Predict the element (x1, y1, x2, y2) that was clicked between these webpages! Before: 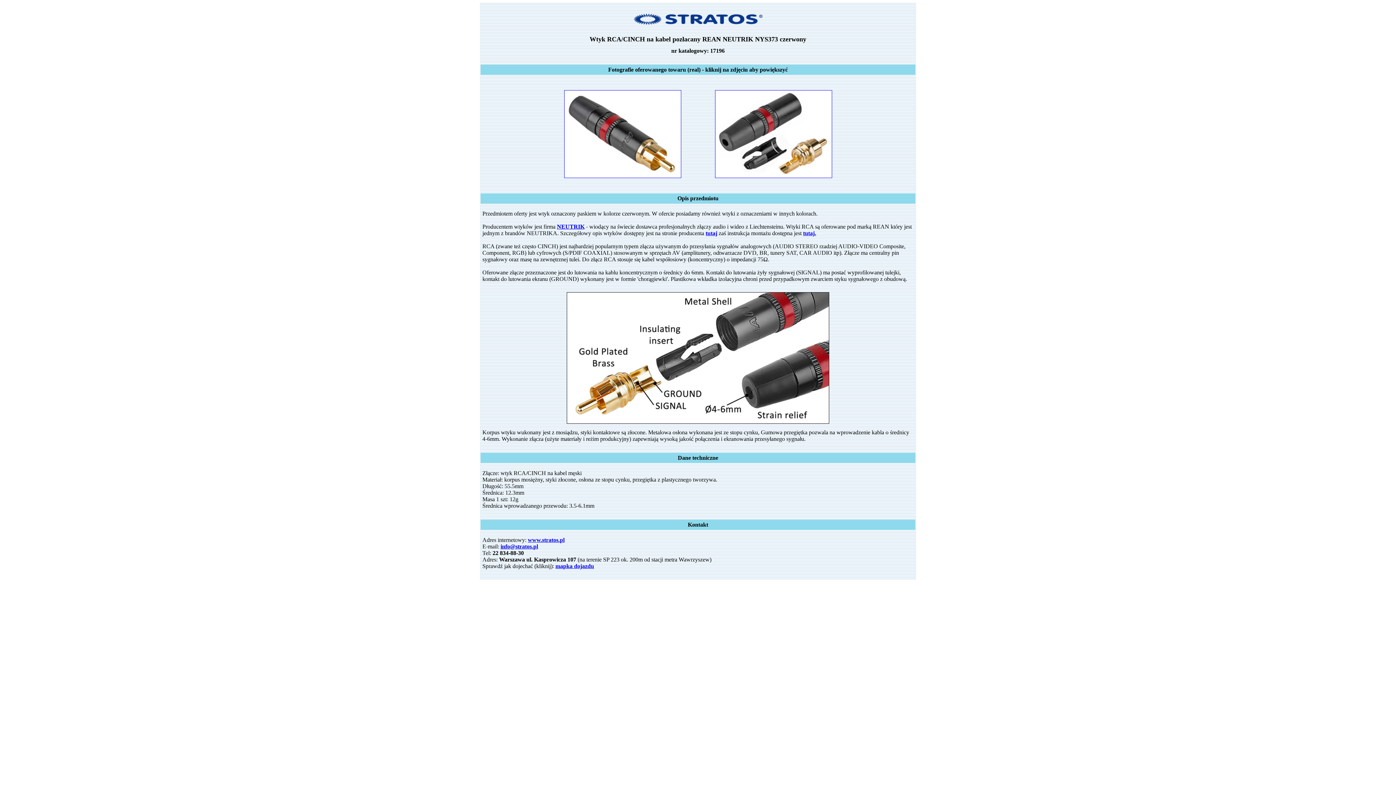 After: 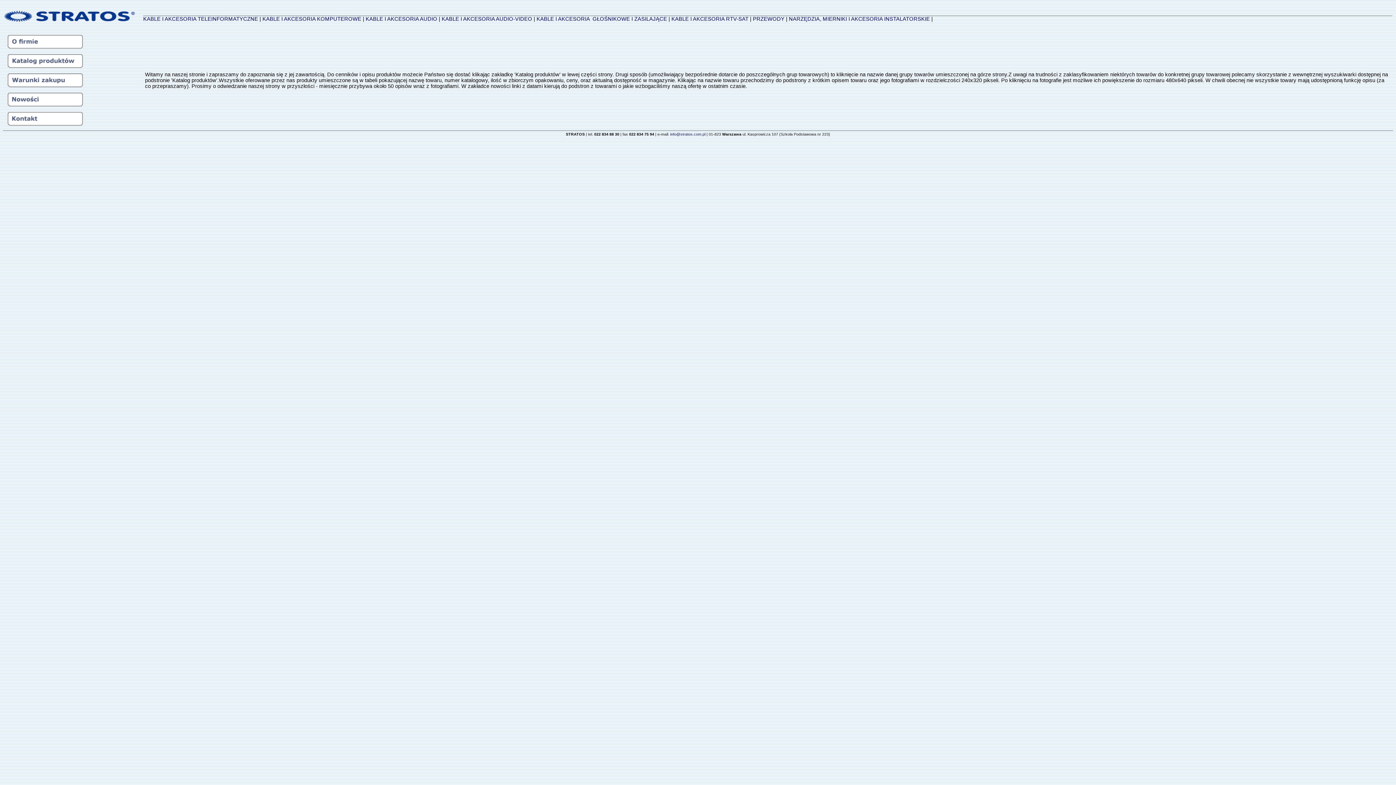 Action: label: www.stratos.pl bbox: (528, 537, 564, 543)